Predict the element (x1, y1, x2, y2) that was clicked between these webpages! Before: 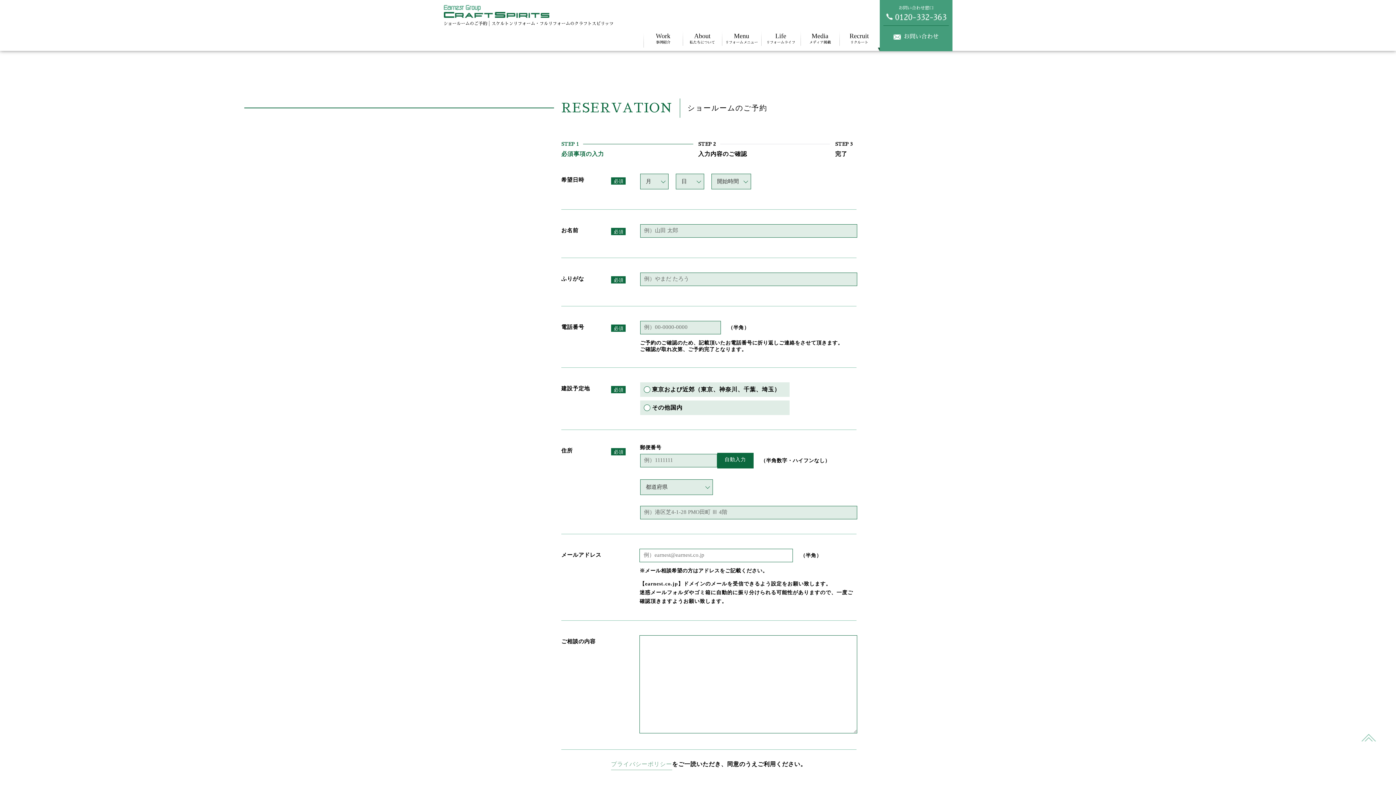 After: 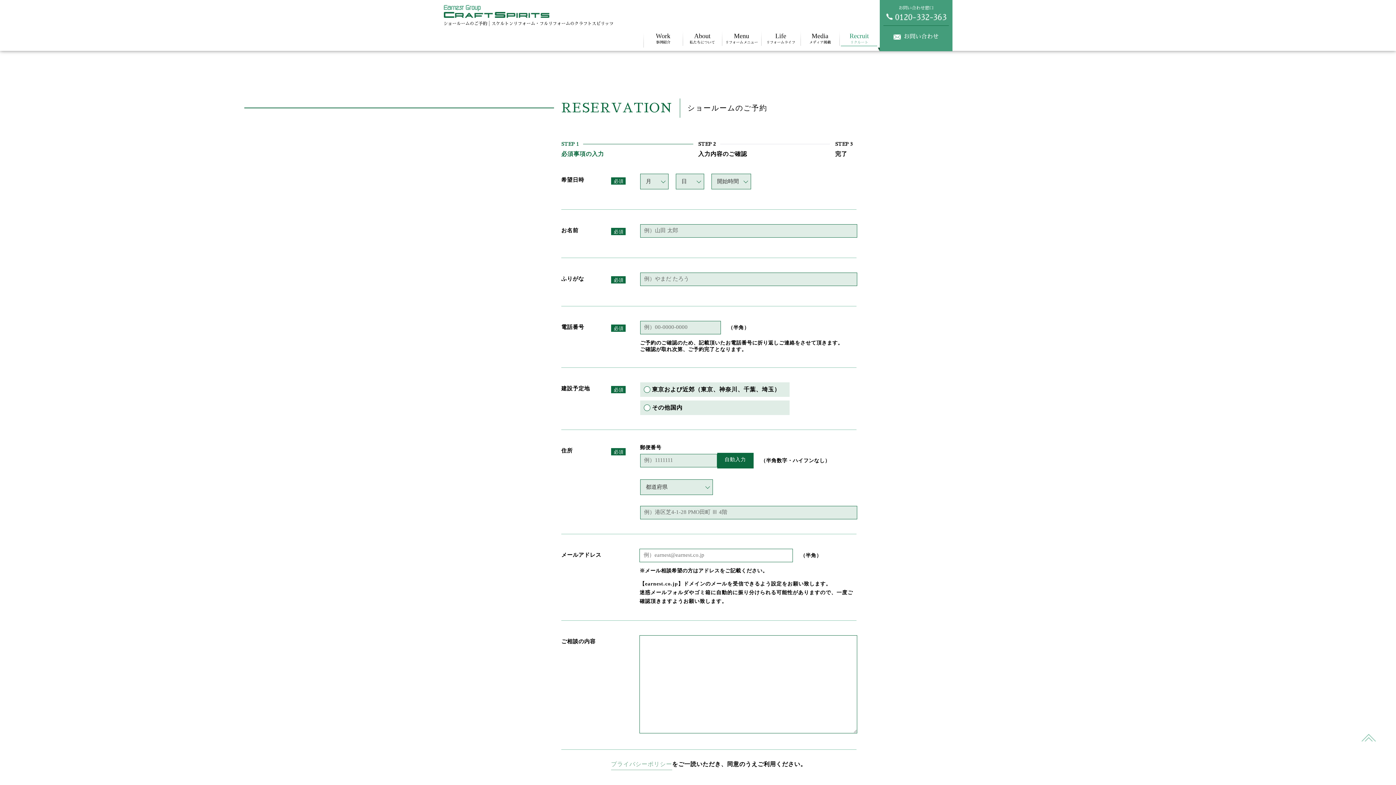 Action: label: Recruit
リクルート bbox: (841, 30, 877, 45)